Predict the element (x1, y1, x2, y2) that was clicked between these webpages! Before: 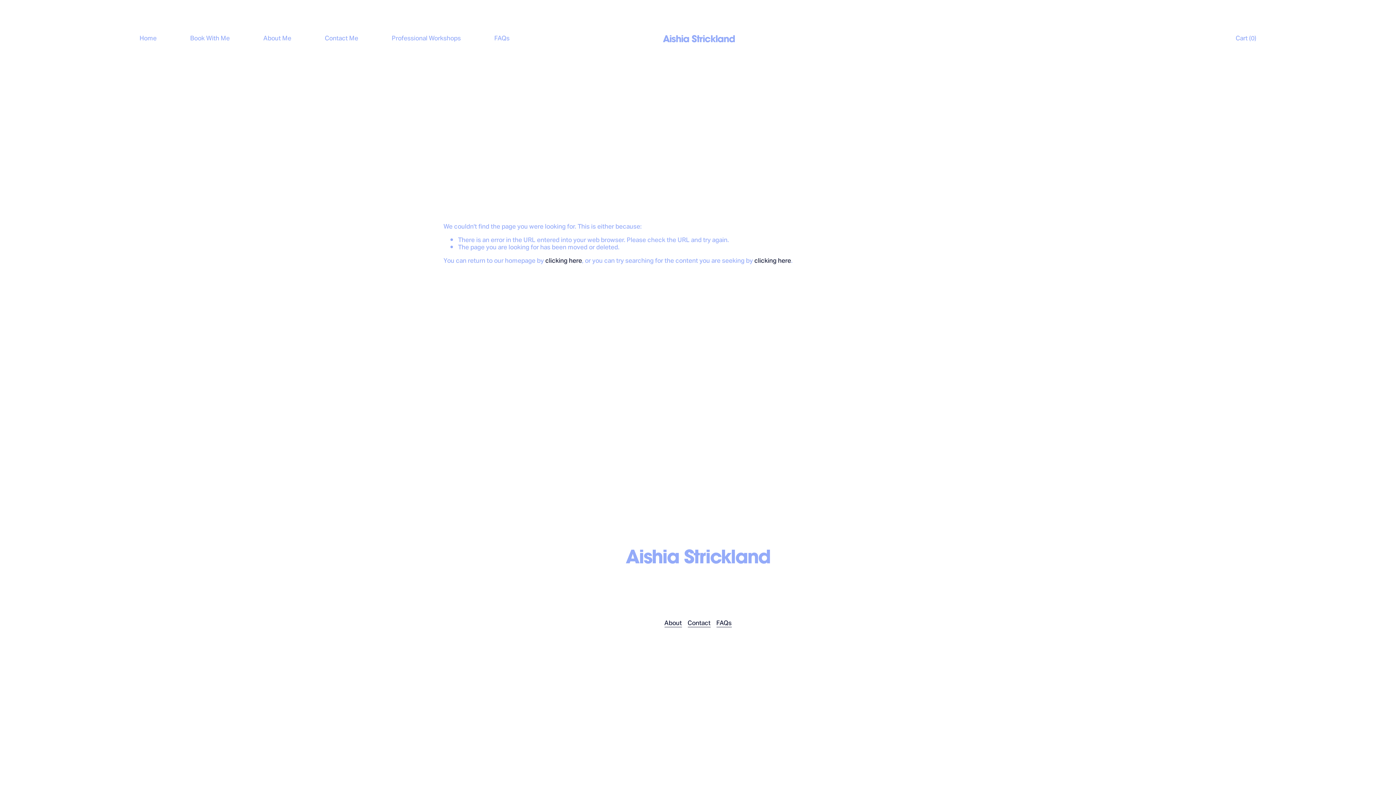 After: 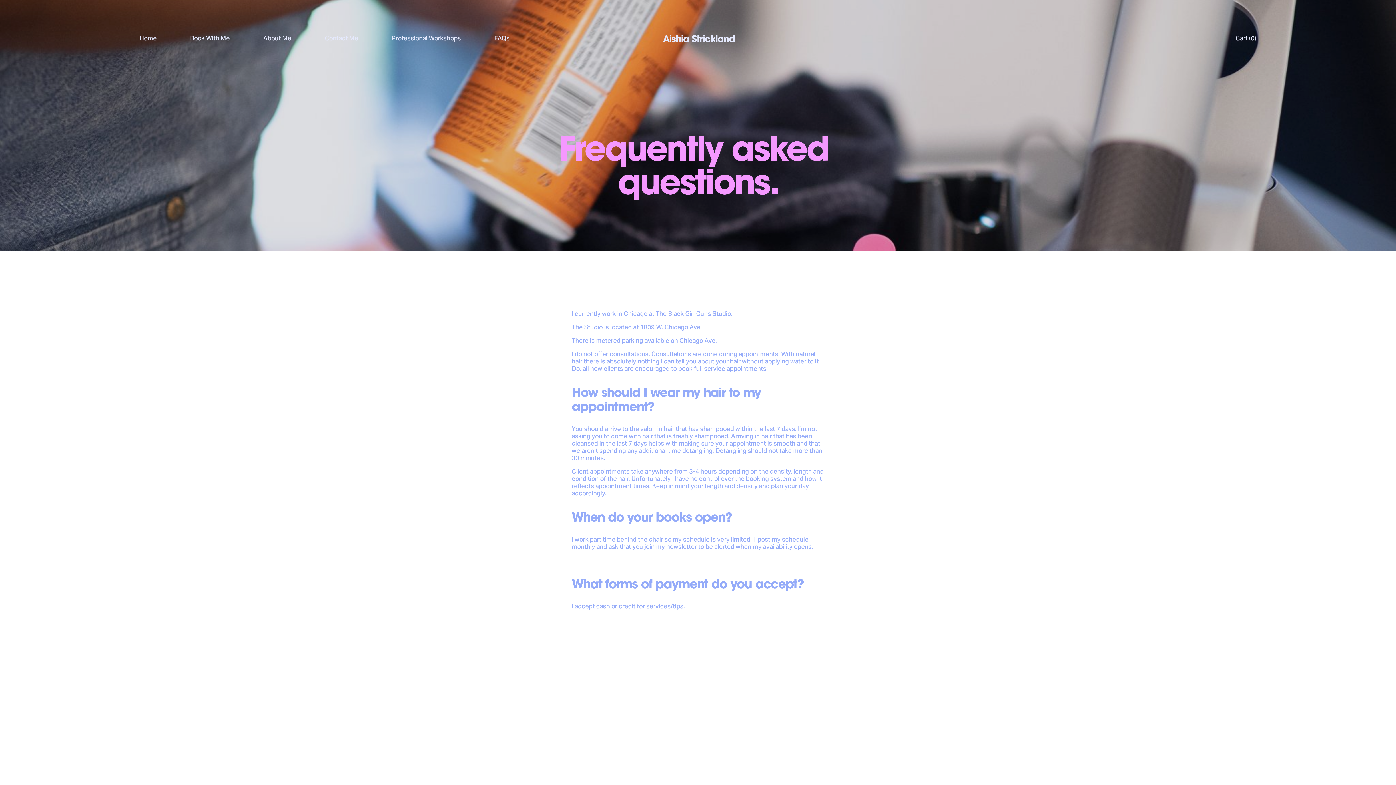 Action: label: FAQs bbox: (716, 620, 731, 627)